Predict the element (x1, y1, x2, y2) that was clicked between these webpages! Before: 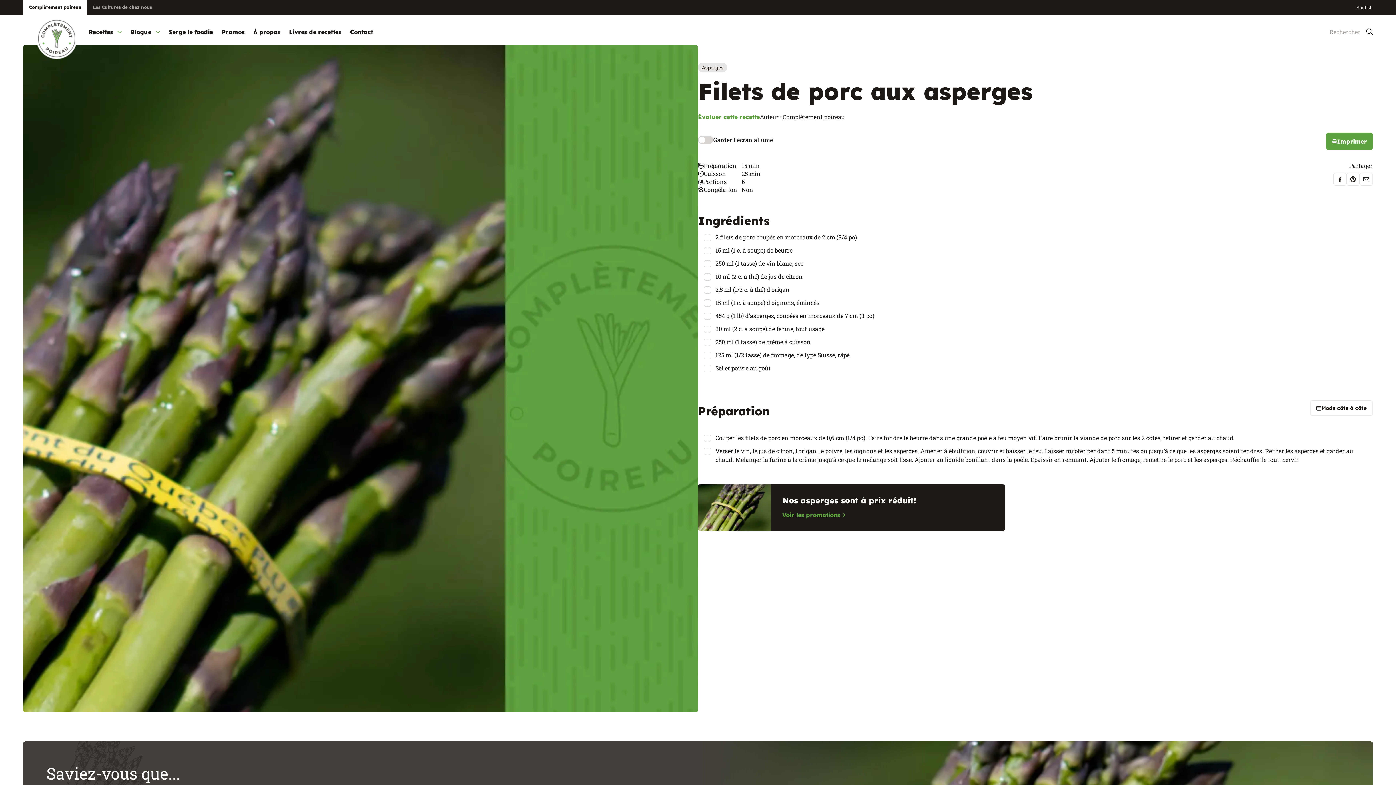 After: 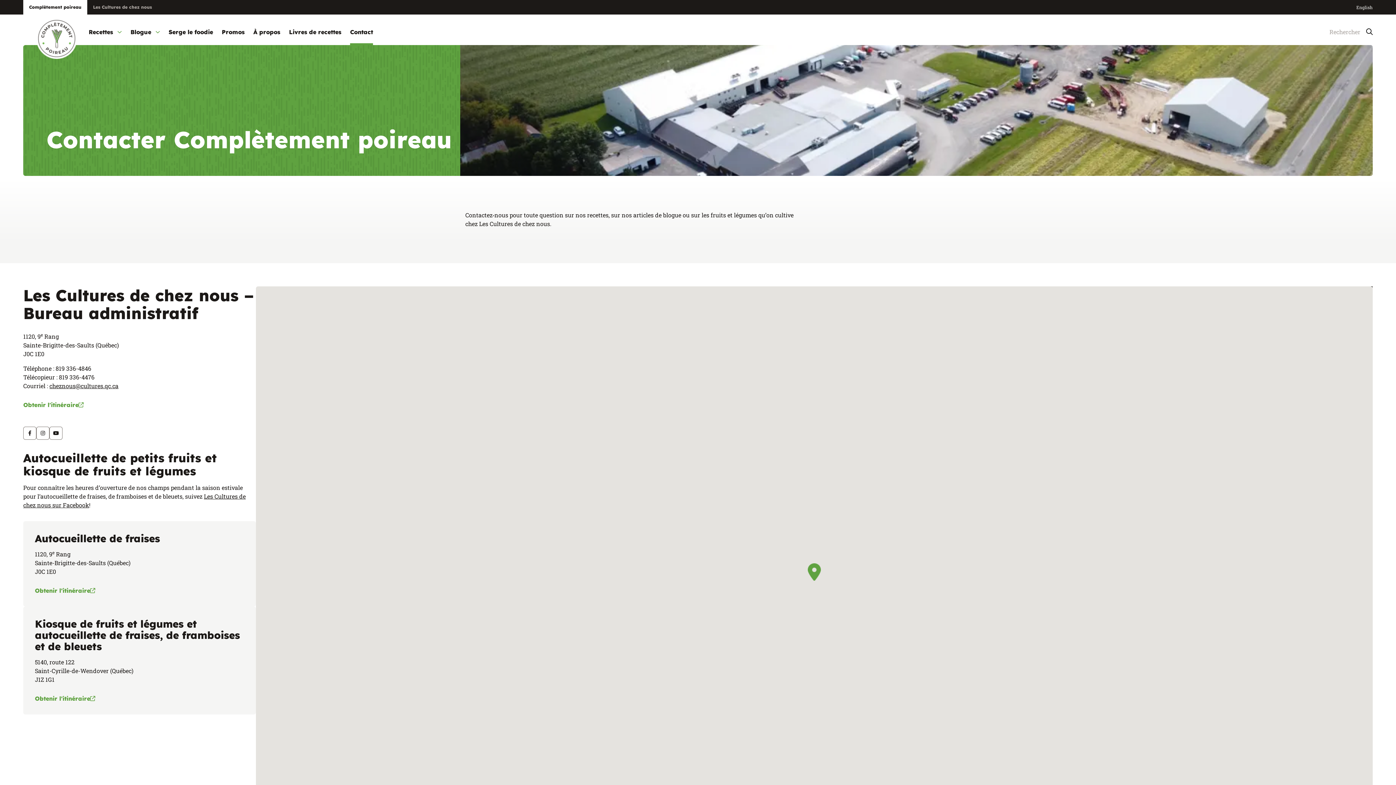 Action: label: Contact bbox: (350, 27, 373, 45)